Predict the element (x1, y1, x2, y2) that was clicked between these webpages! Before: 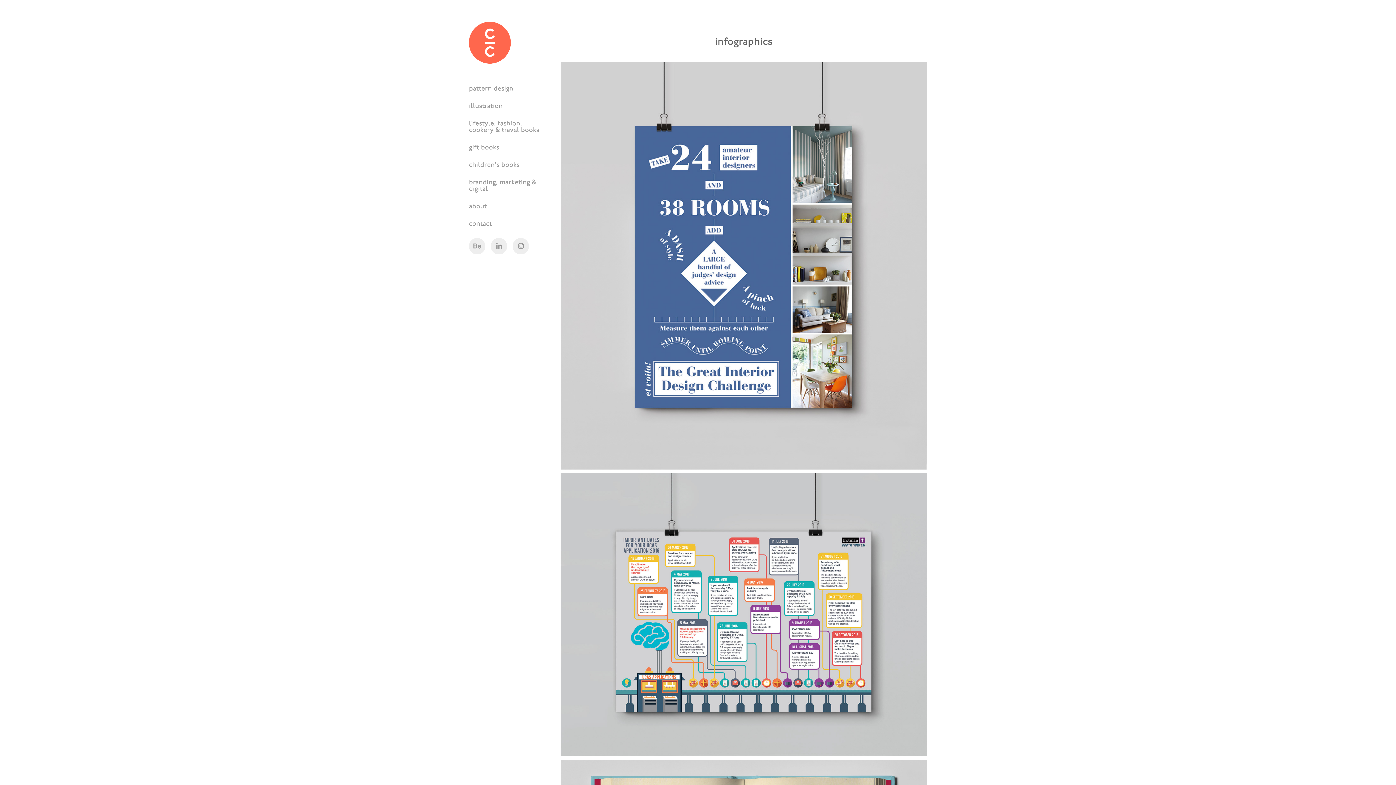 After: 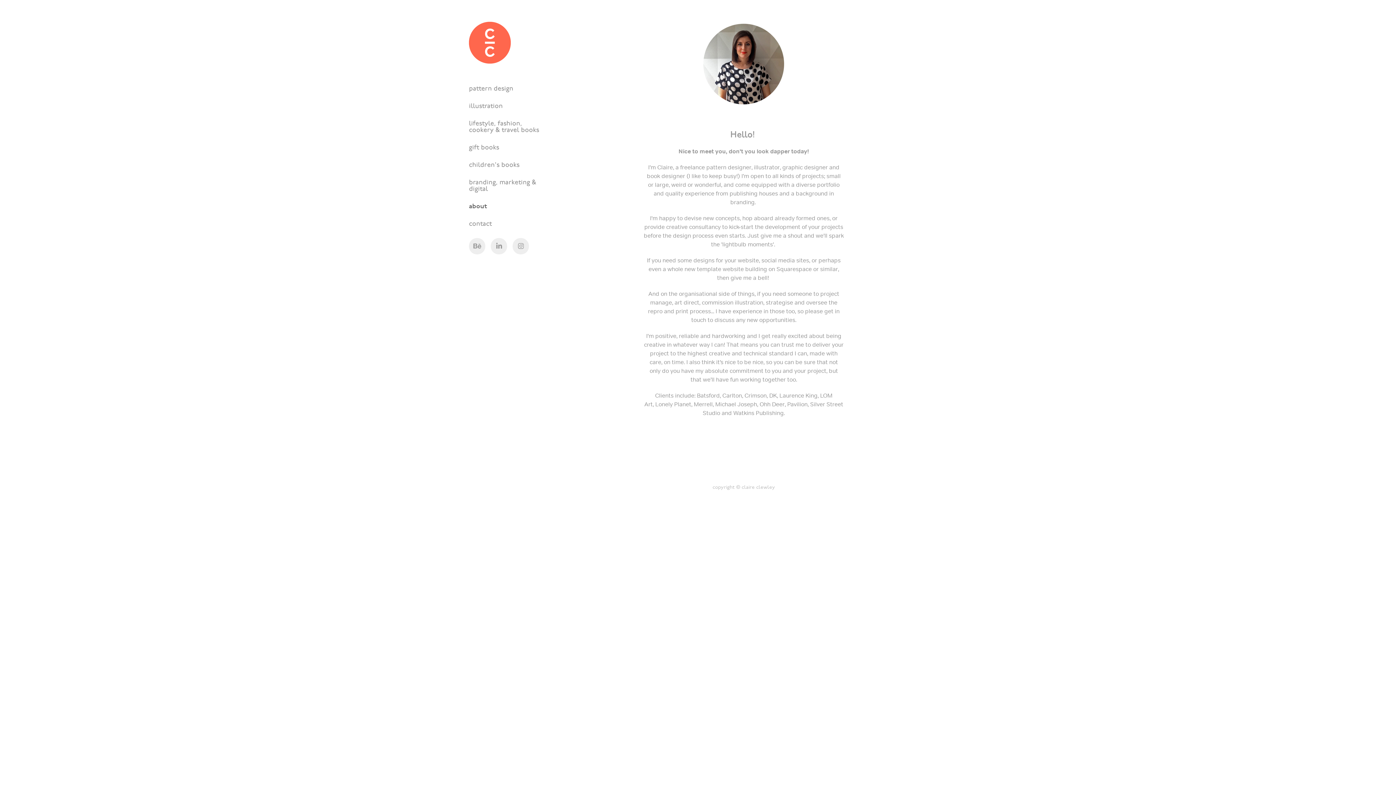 Action: label: about bbox: (469, 202, 486, 210)